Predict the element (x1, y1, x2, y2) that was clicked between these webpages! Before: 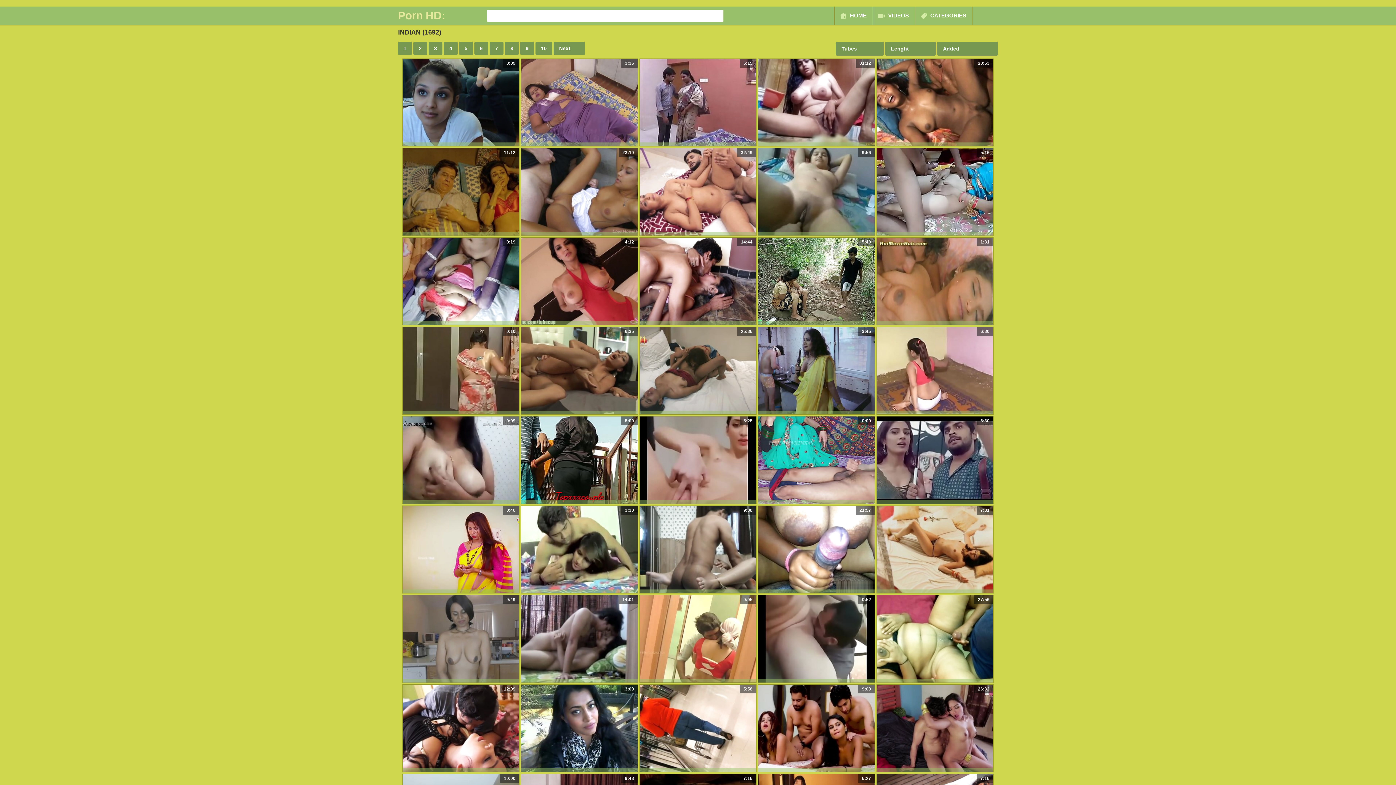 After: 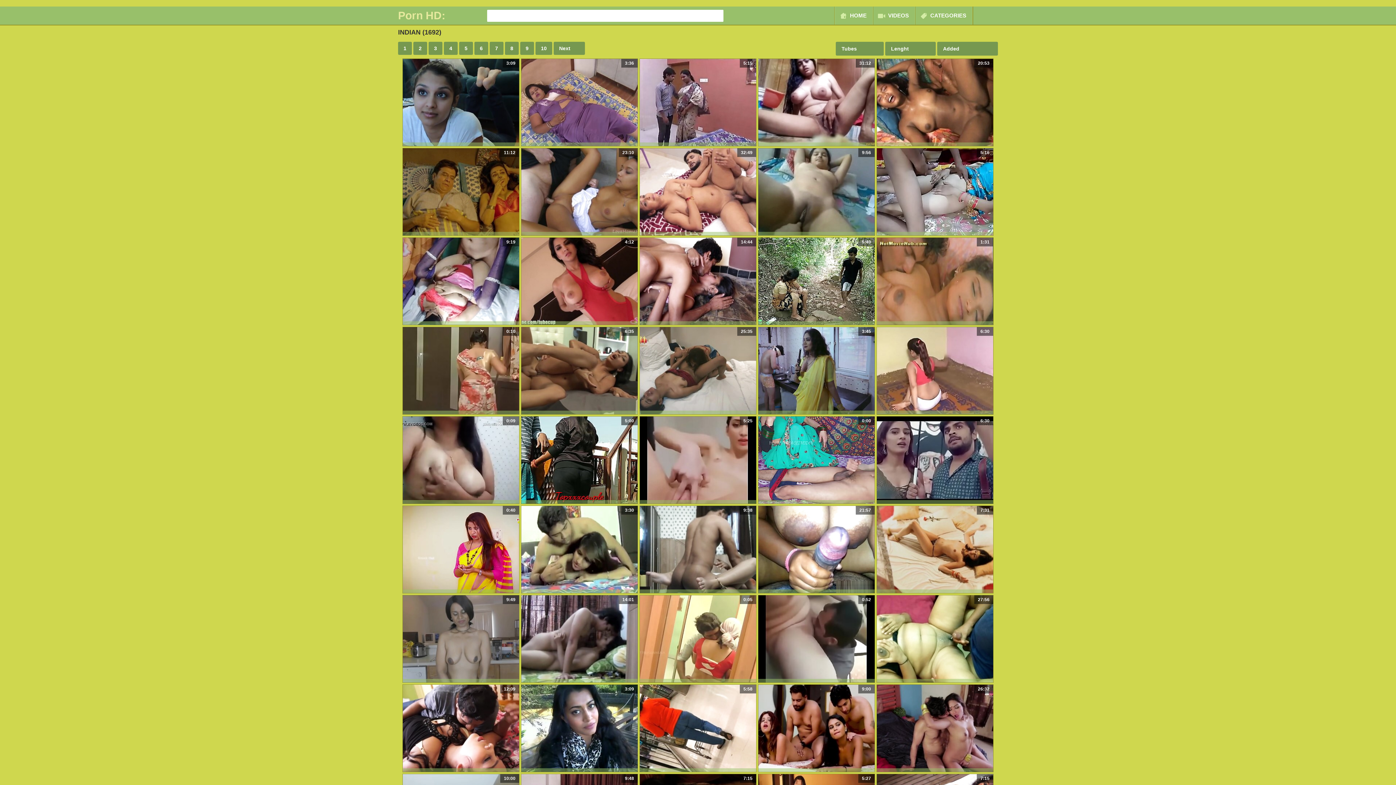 Action: label: 7:31 bbox: (877, 506, 993, 593)